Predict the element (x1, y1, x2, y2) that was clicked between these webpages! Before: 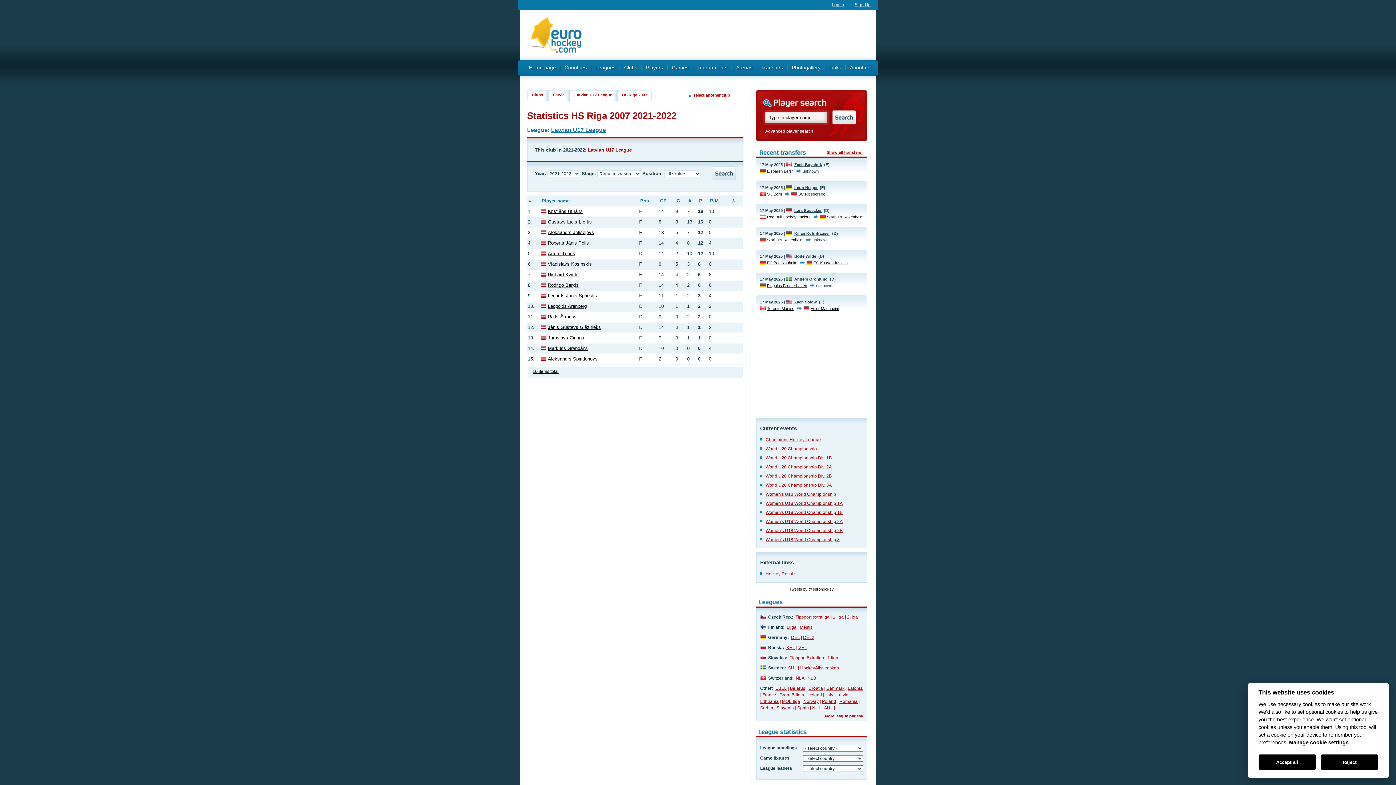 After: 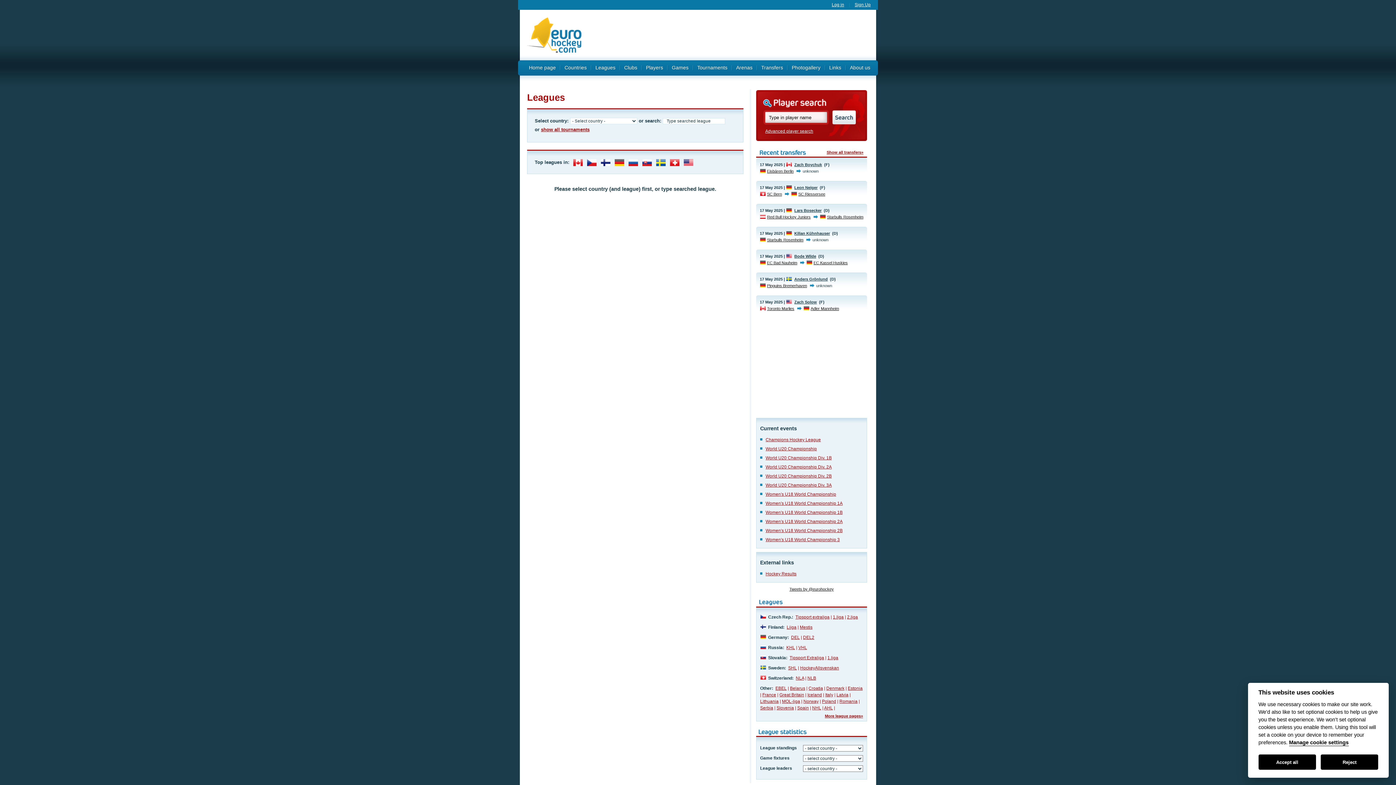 Action: label: Leagues bbox: (595, 60, 615, 71)